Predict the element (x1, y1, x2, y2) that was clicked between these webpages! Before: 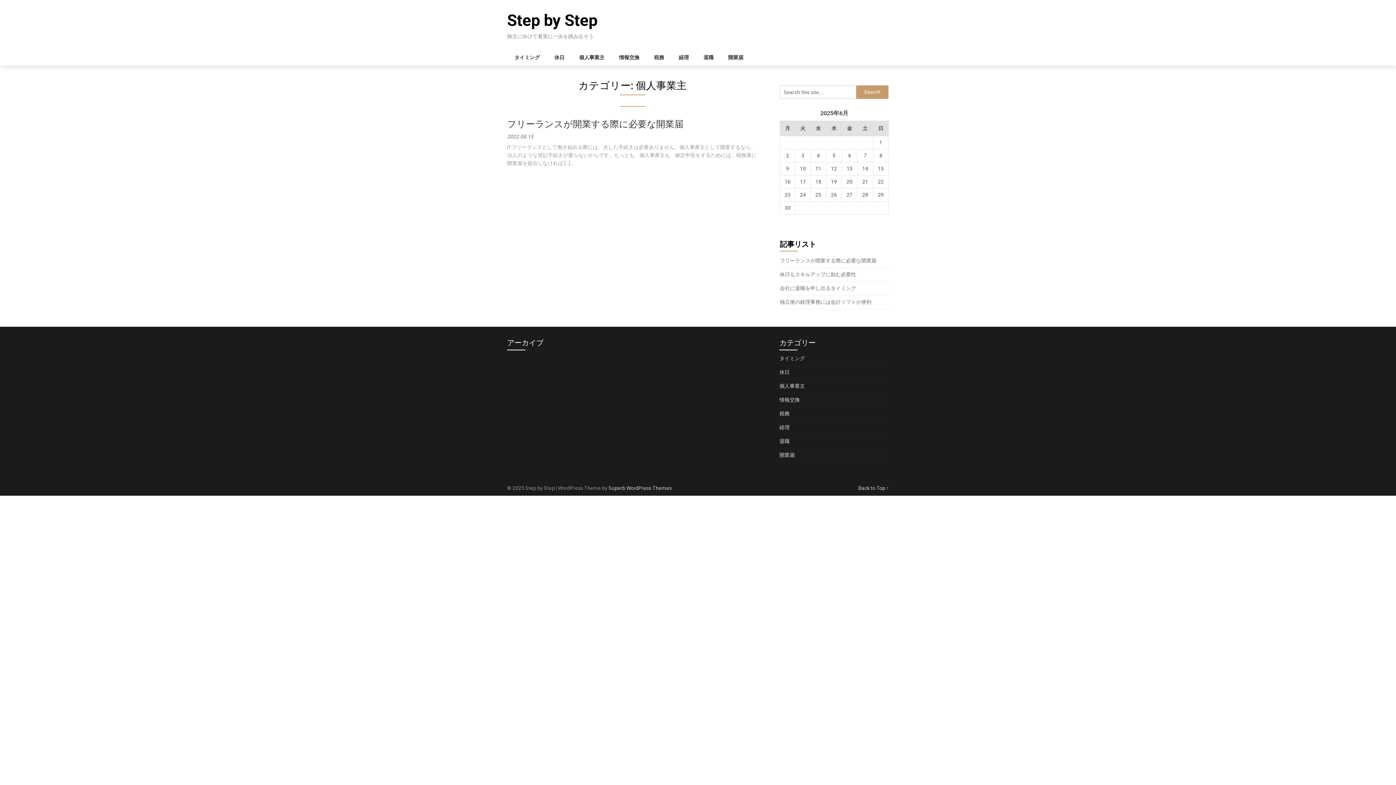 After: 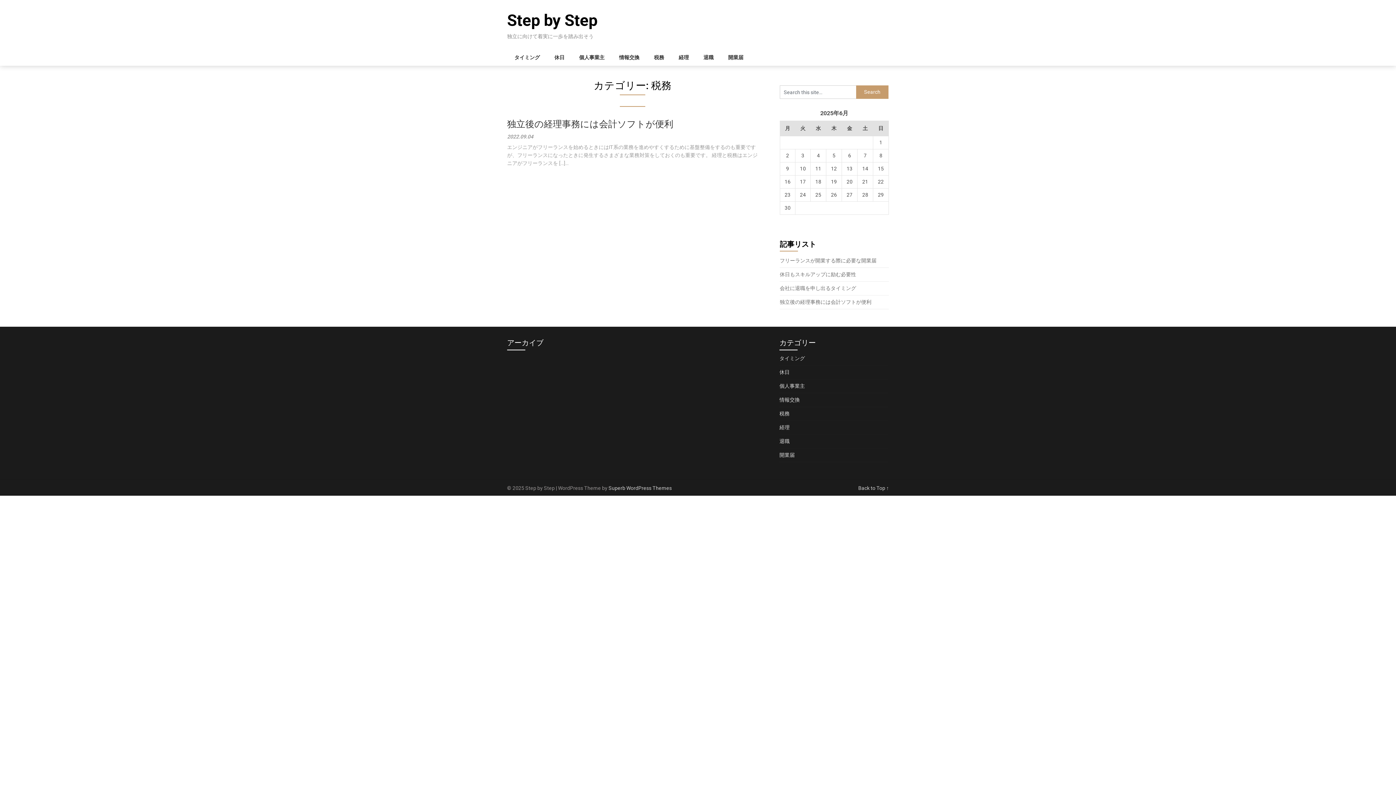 Action: bbox: (646, 49, 671, 65) label: 税務